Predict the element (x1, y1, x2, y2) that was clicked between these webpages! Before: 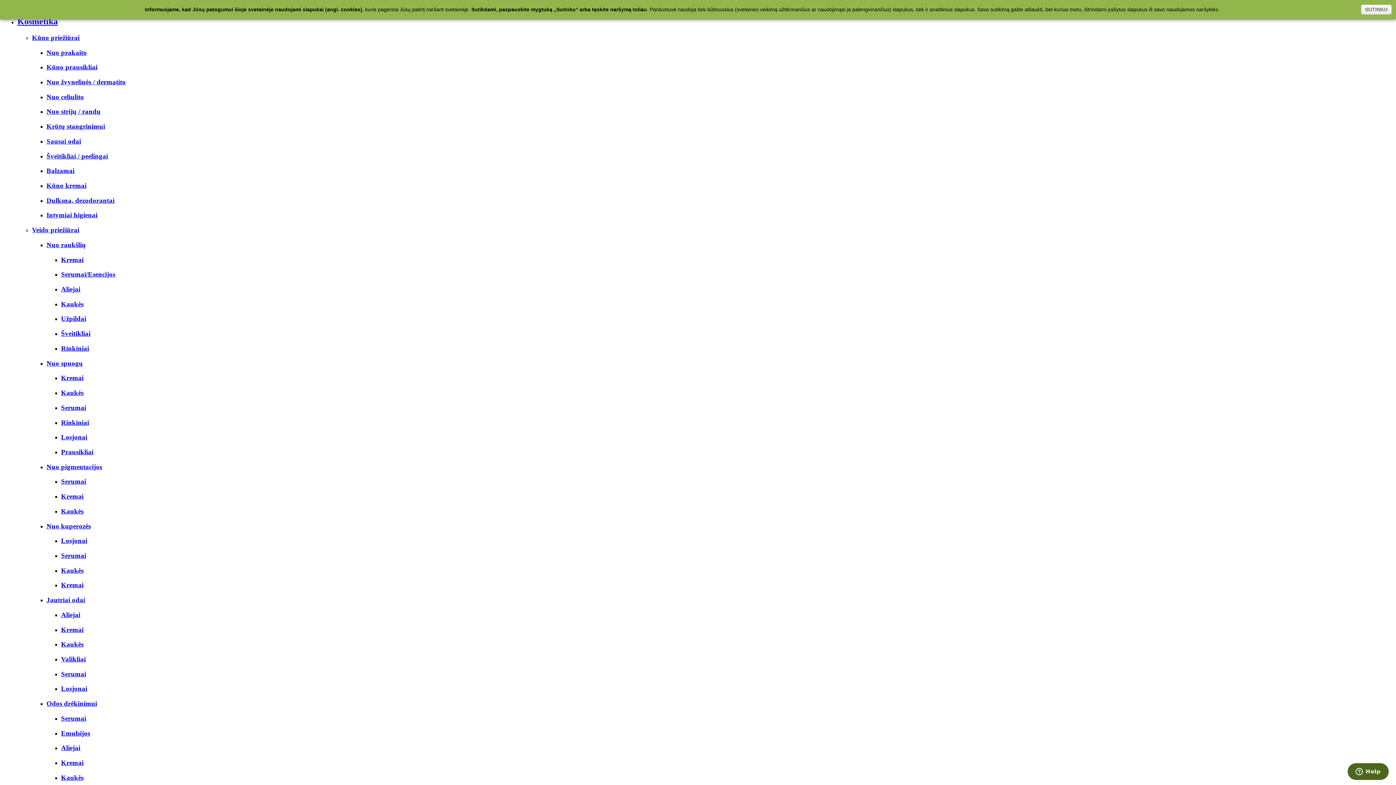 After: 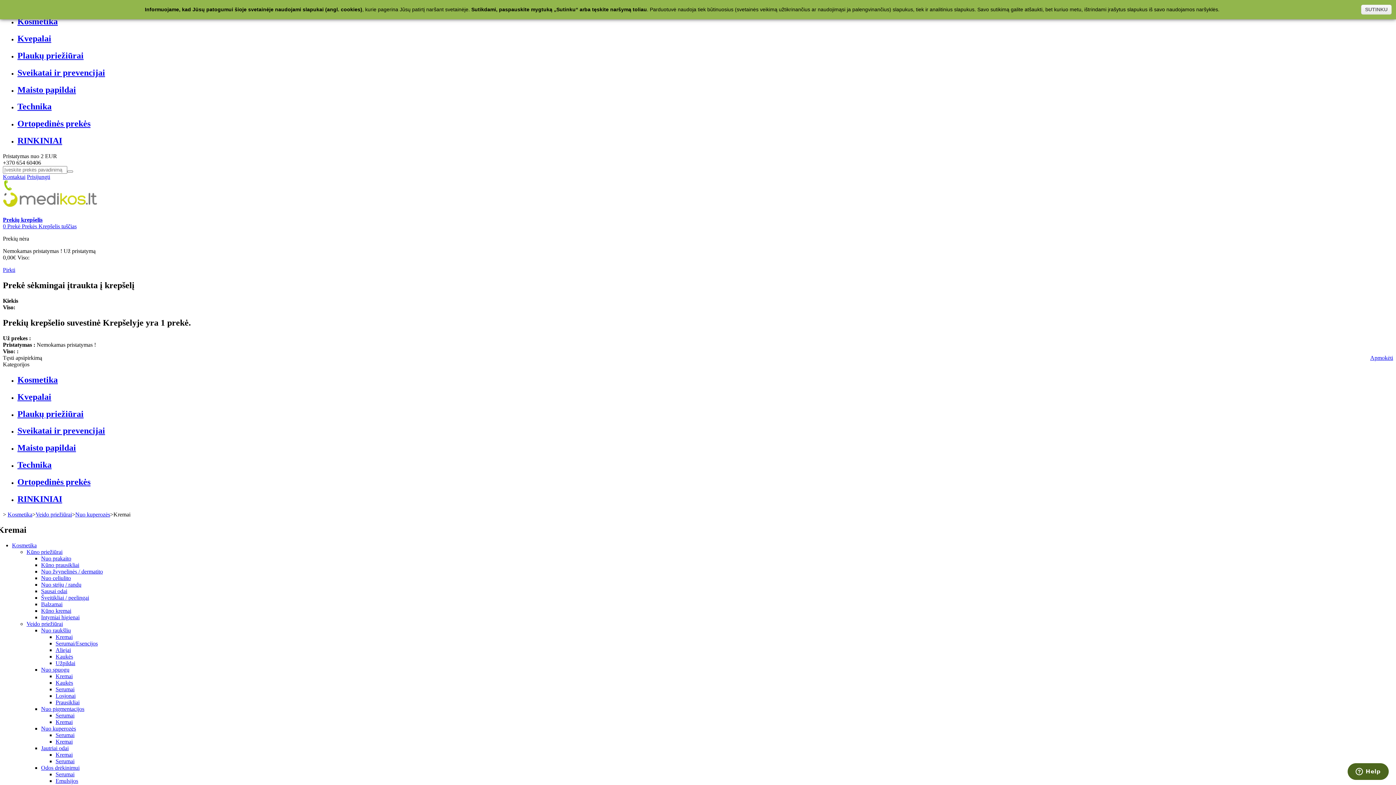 Action: label: Kremai bbox: (61, 581, 83, 589)